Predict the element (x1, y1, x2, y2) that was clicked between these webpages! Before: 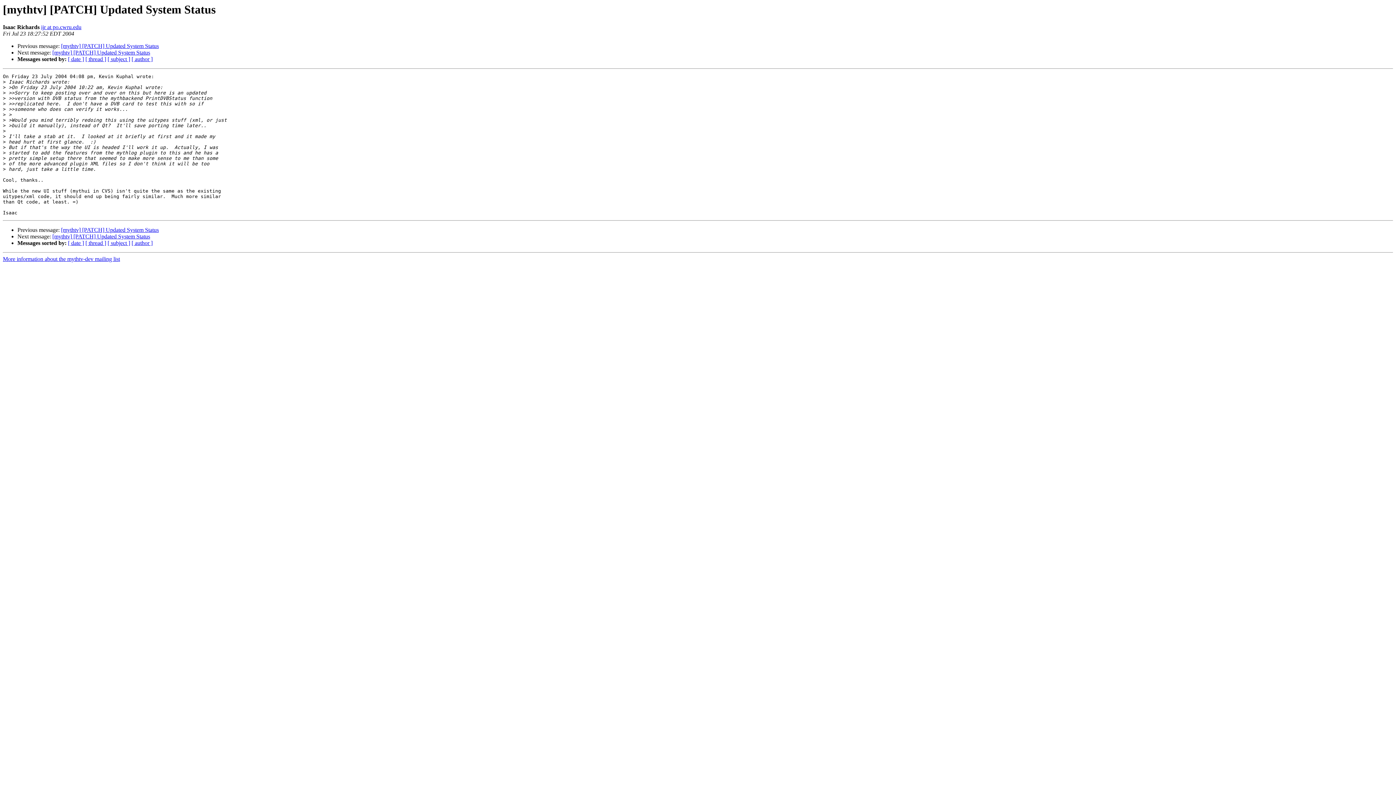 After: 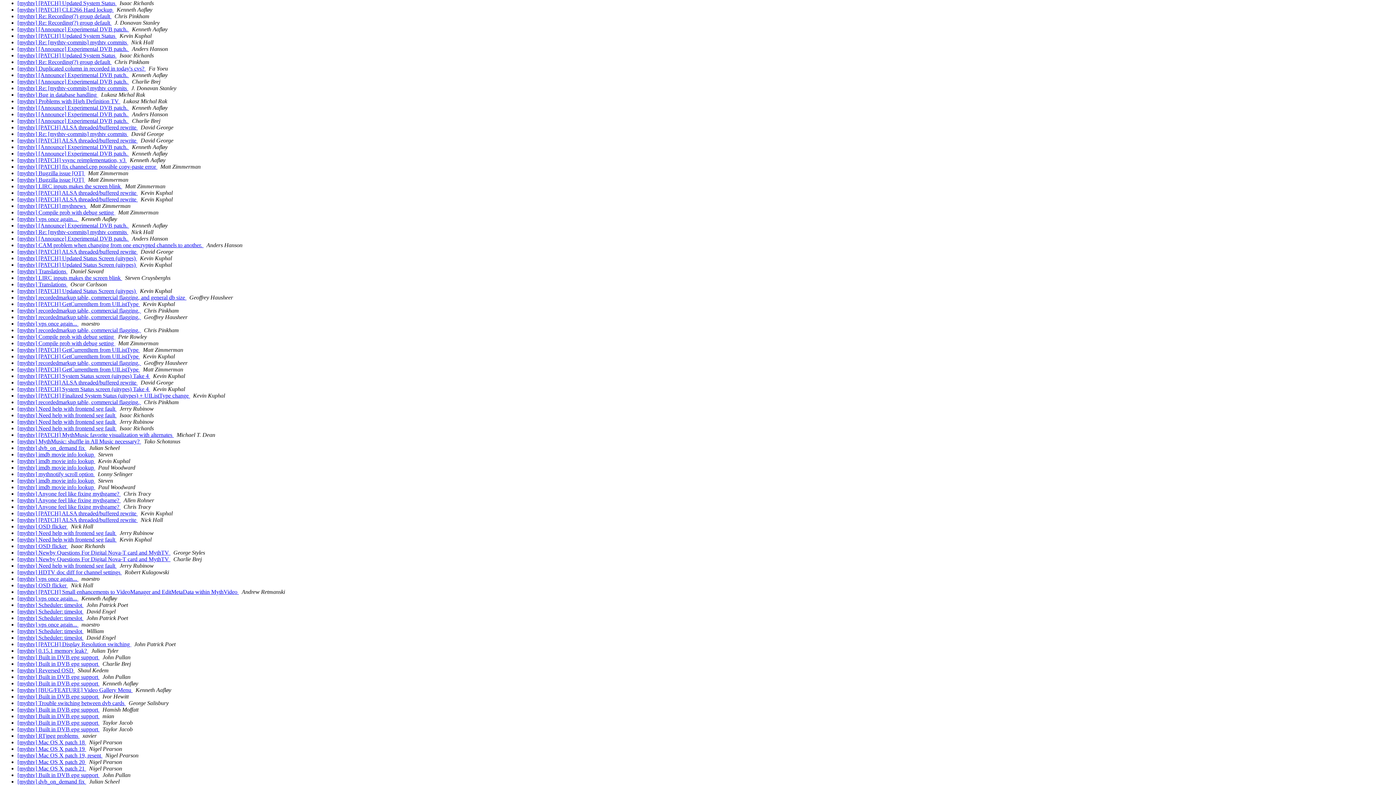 Action: bbox: (68, 56, 84, 62) label: [ date ]